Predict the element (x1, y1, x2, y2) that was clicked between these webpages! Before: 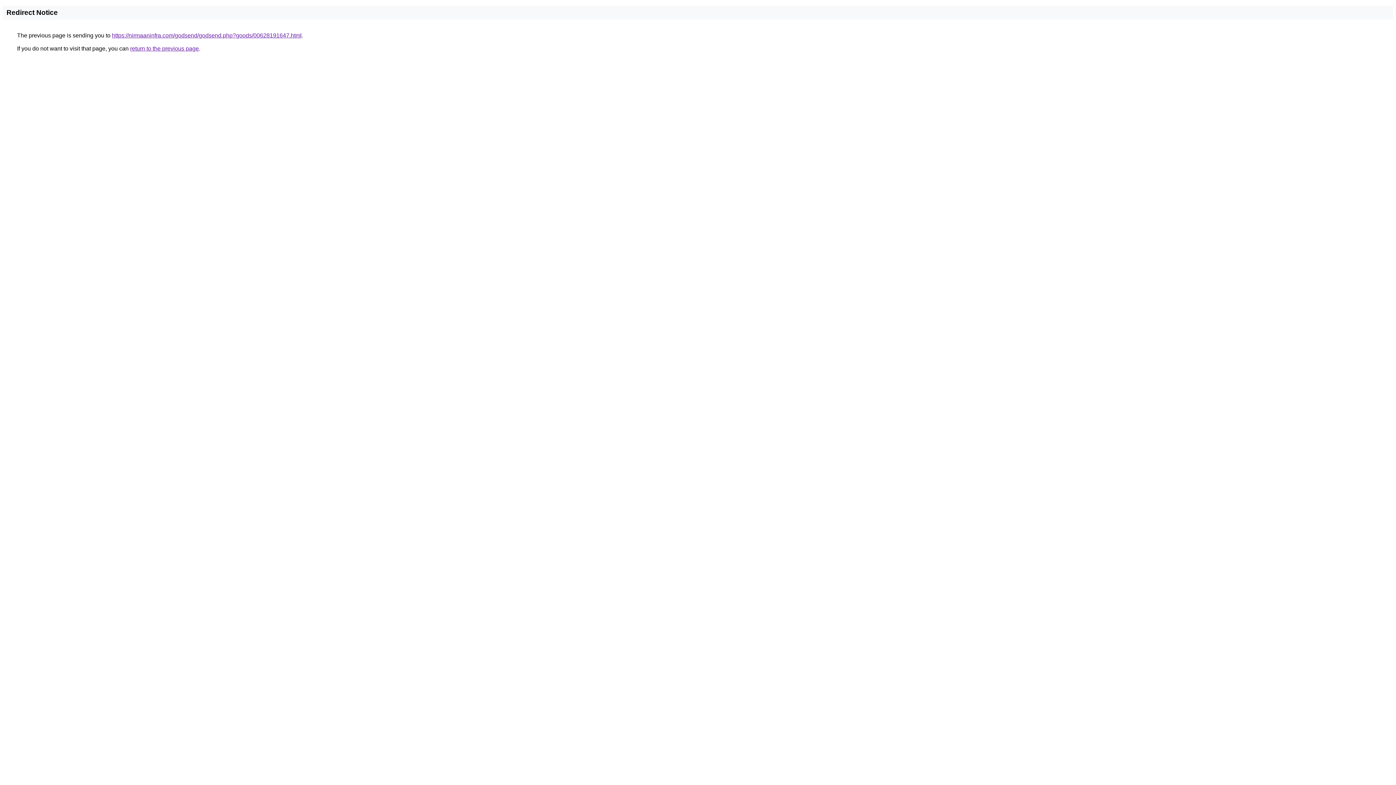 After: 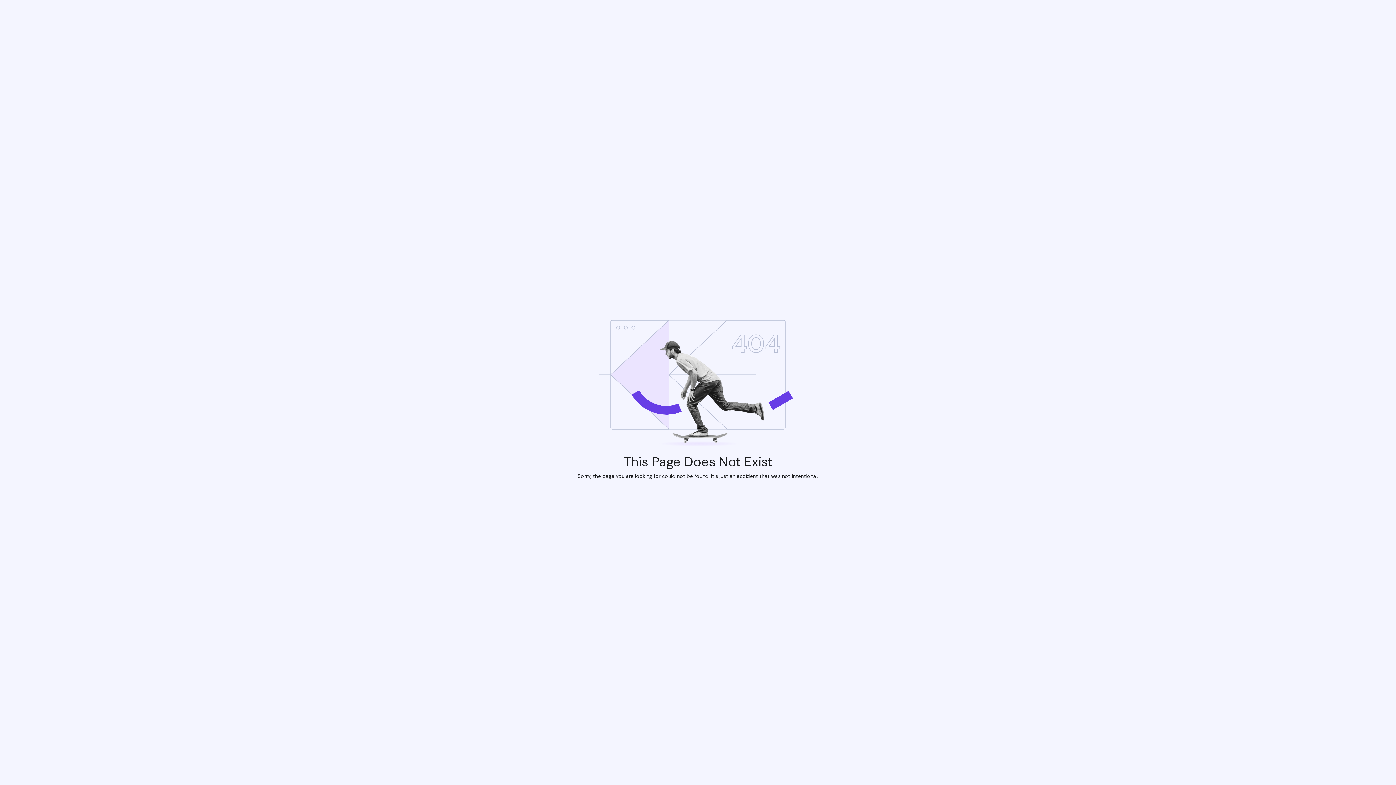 Action: label: https://nirmaaninfra.com/godsend/godsend.php?goods/00628191647.html bbox: (112, 32, 301, 38)